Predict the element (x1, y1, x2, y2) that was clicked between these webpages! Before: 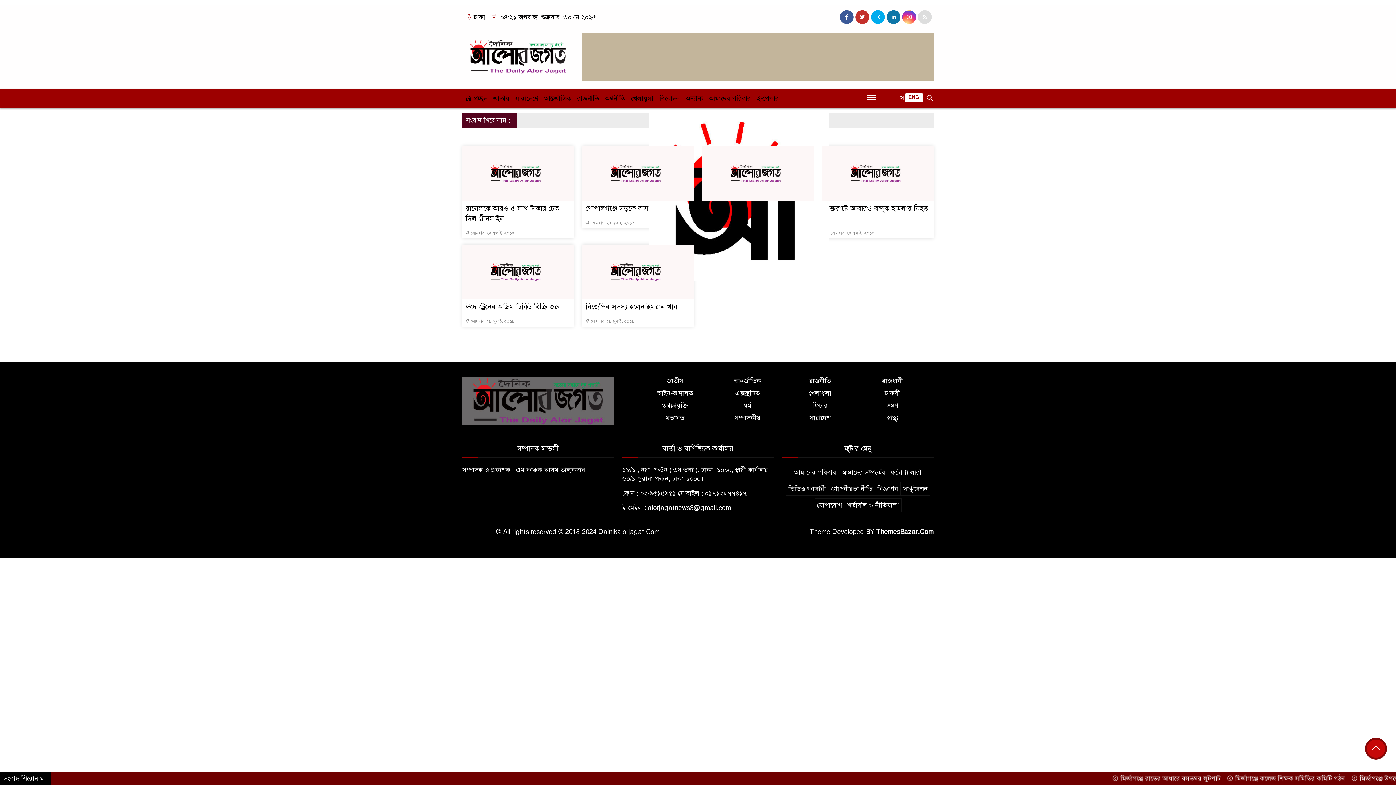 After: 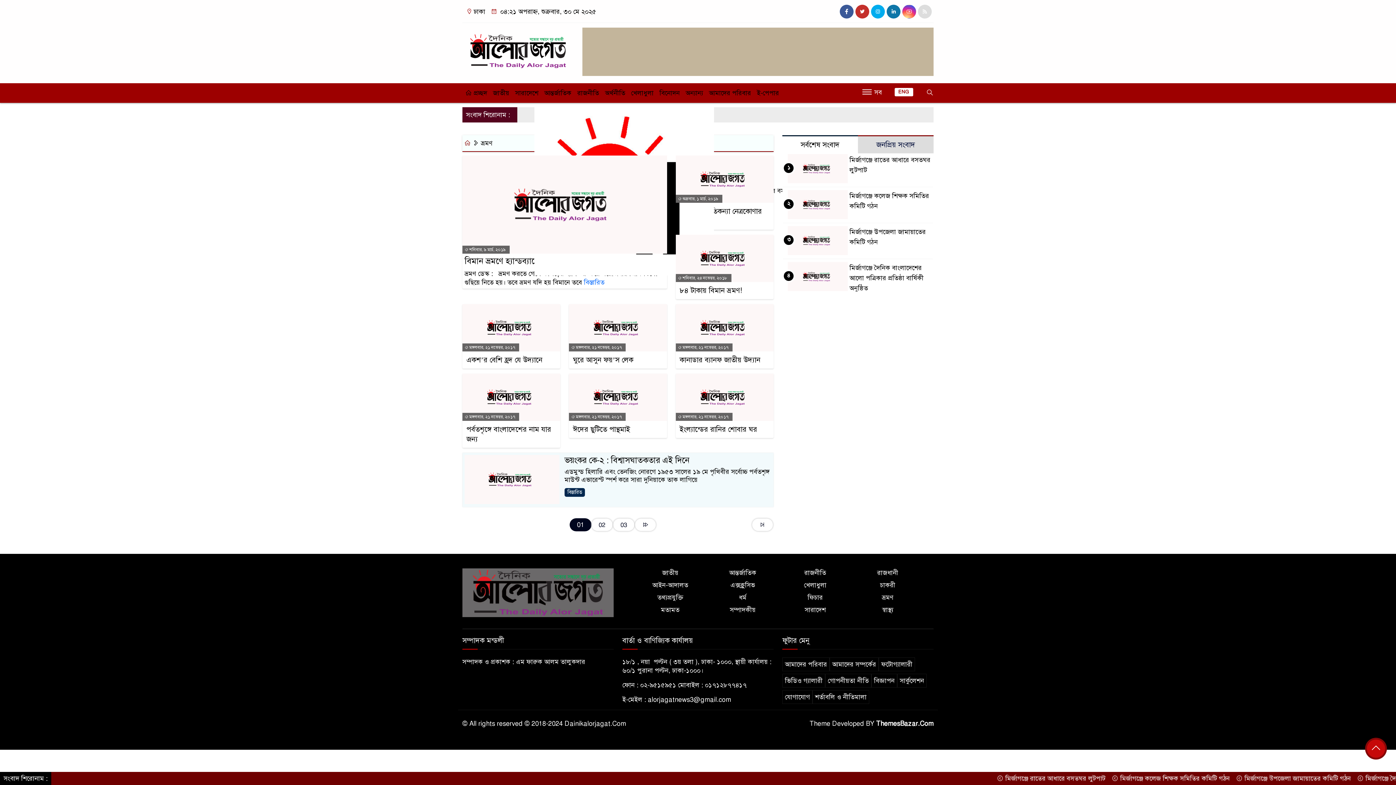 Action: label: ভ্রমণ bbox: (886, 401, 898, 410)